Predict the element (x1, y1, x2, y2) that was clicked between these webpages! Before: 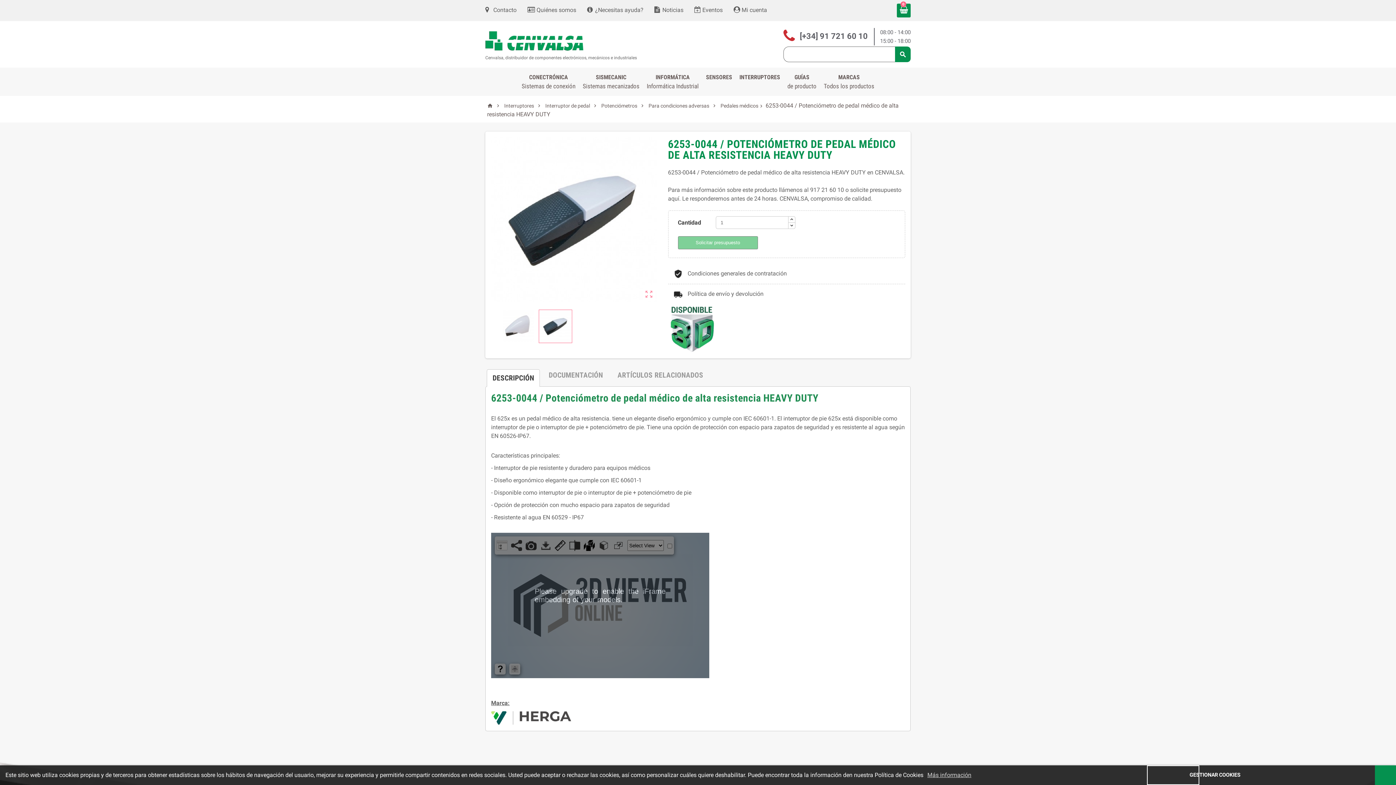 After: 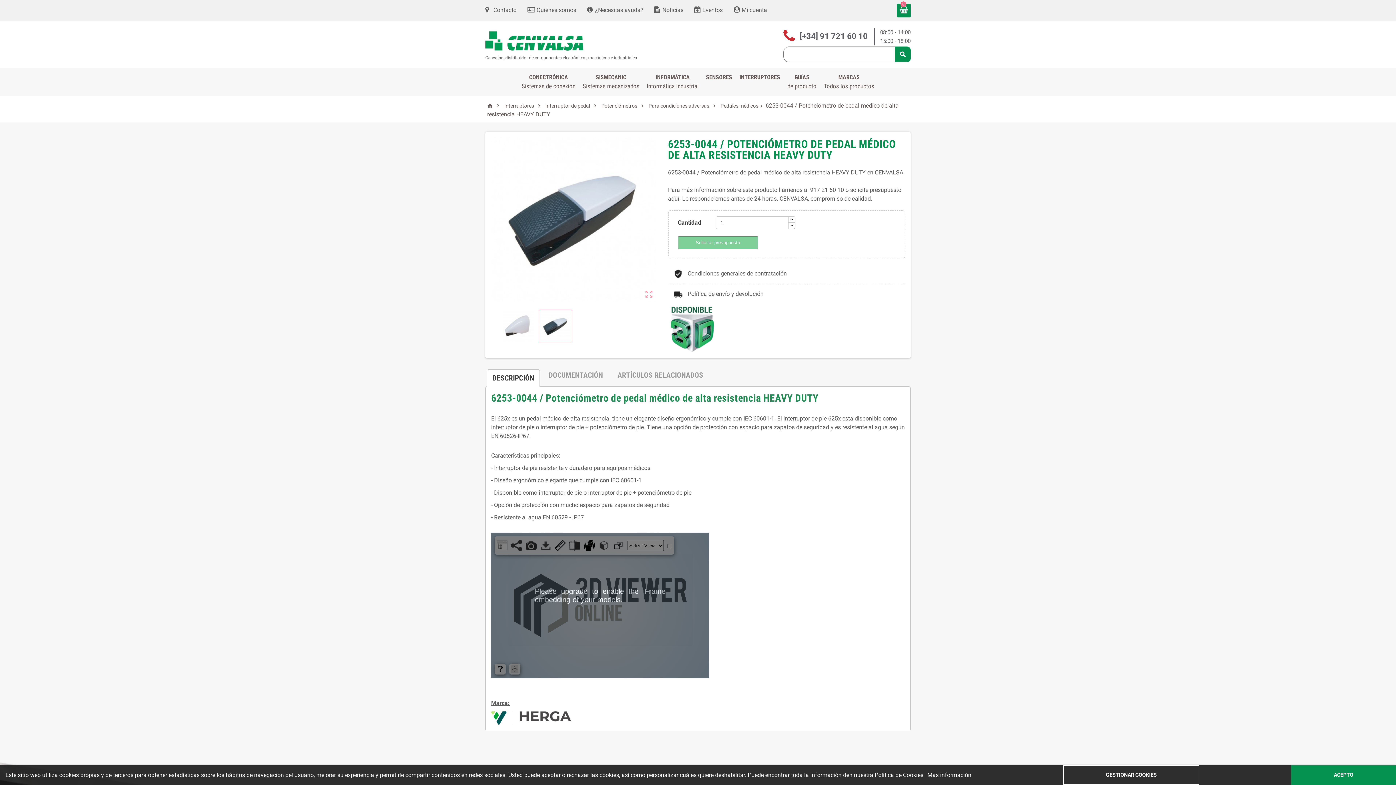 Action: bbox: (927, 772, 971, 778) label: Más información